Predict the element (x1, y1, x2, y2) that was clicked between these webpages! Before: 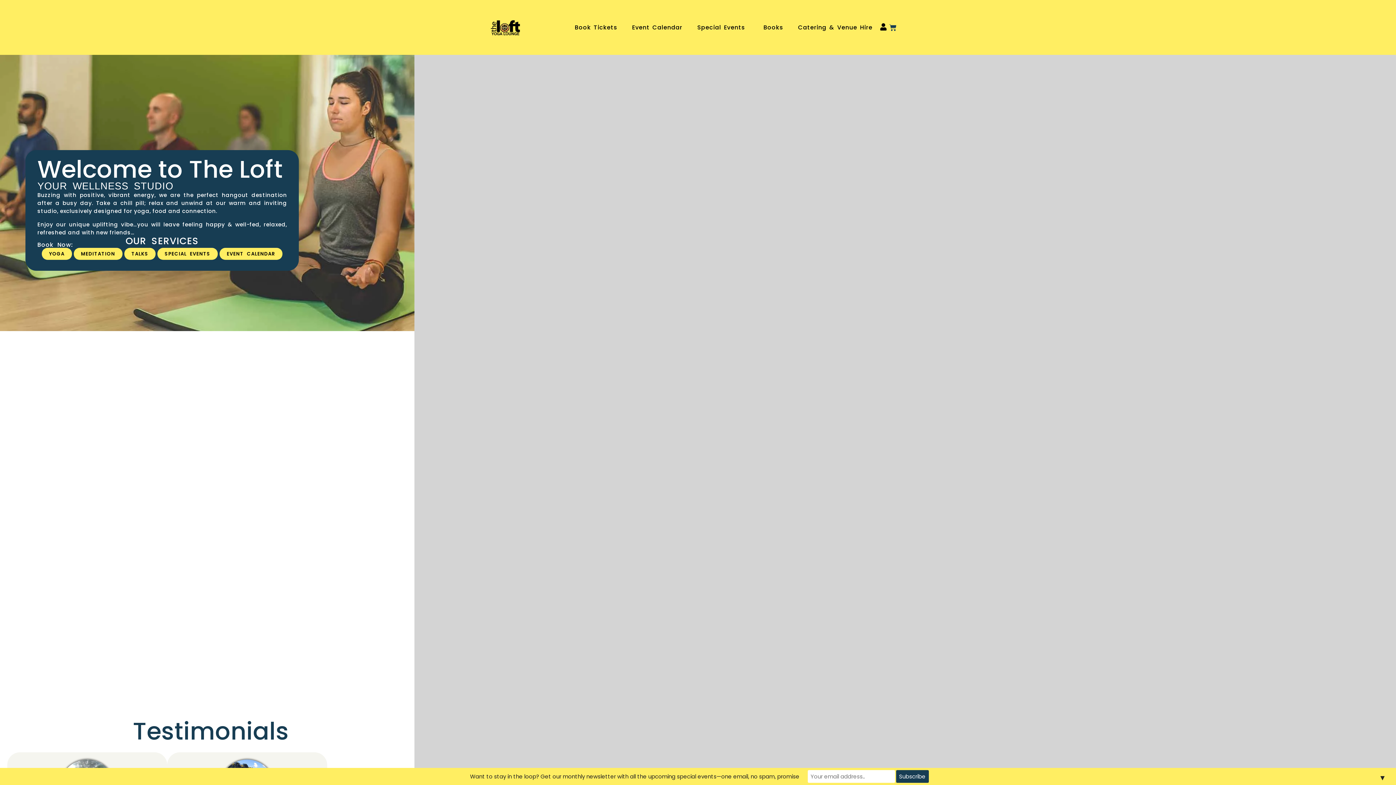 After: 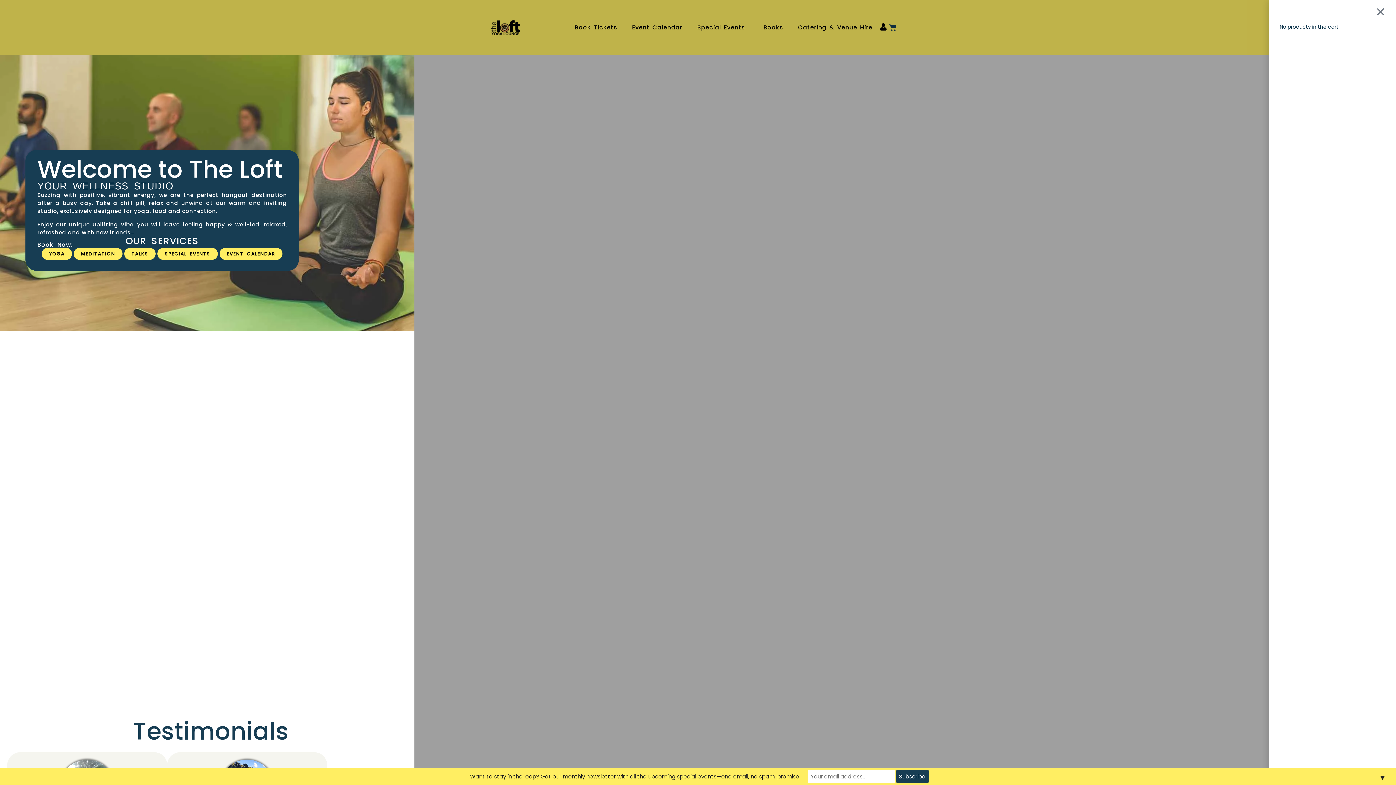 Action: bbox: (880, 19, 905, 35) label: Cart